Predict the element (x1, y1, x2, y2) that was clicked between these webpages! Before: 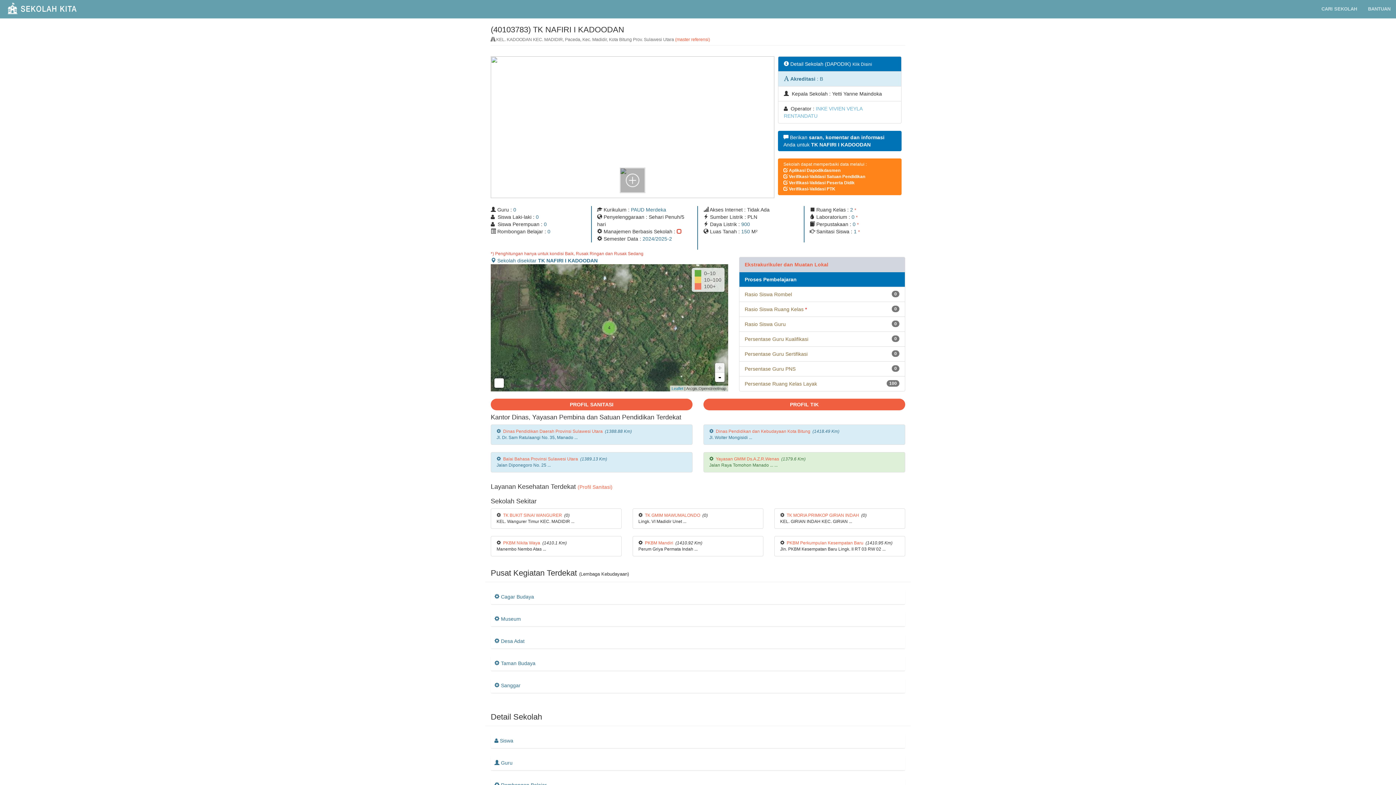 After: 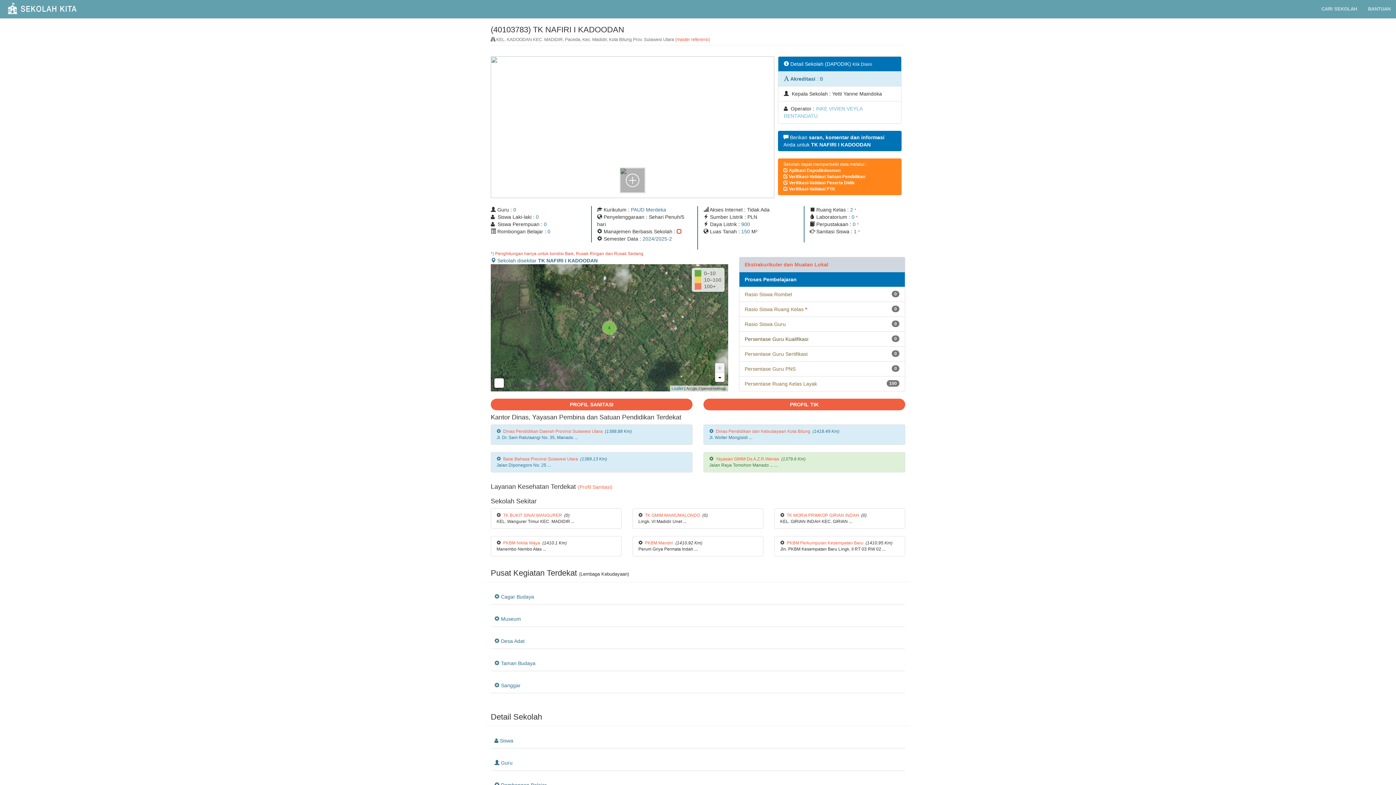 Action: label: Persentase Guru Kualifikasi bbox: (744, 336, 808, 342)